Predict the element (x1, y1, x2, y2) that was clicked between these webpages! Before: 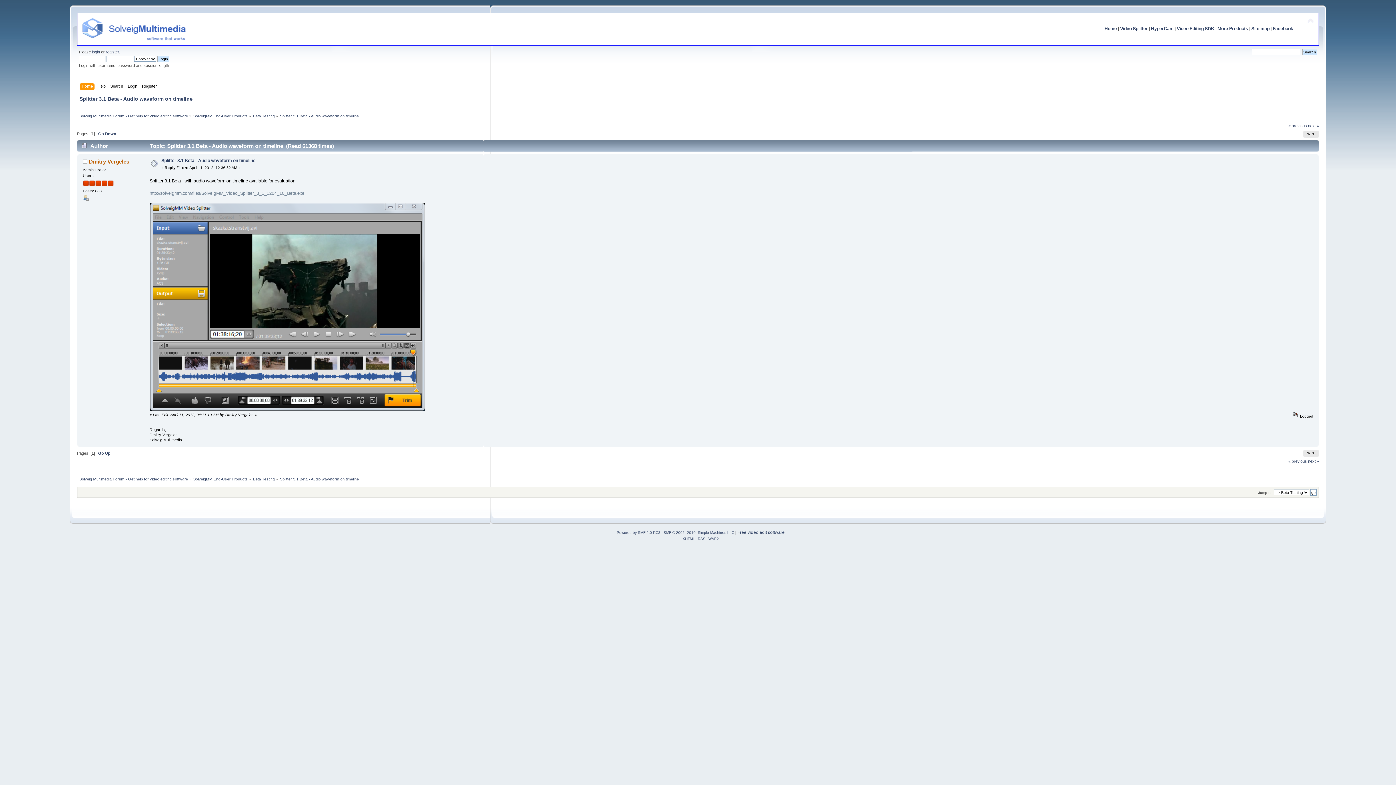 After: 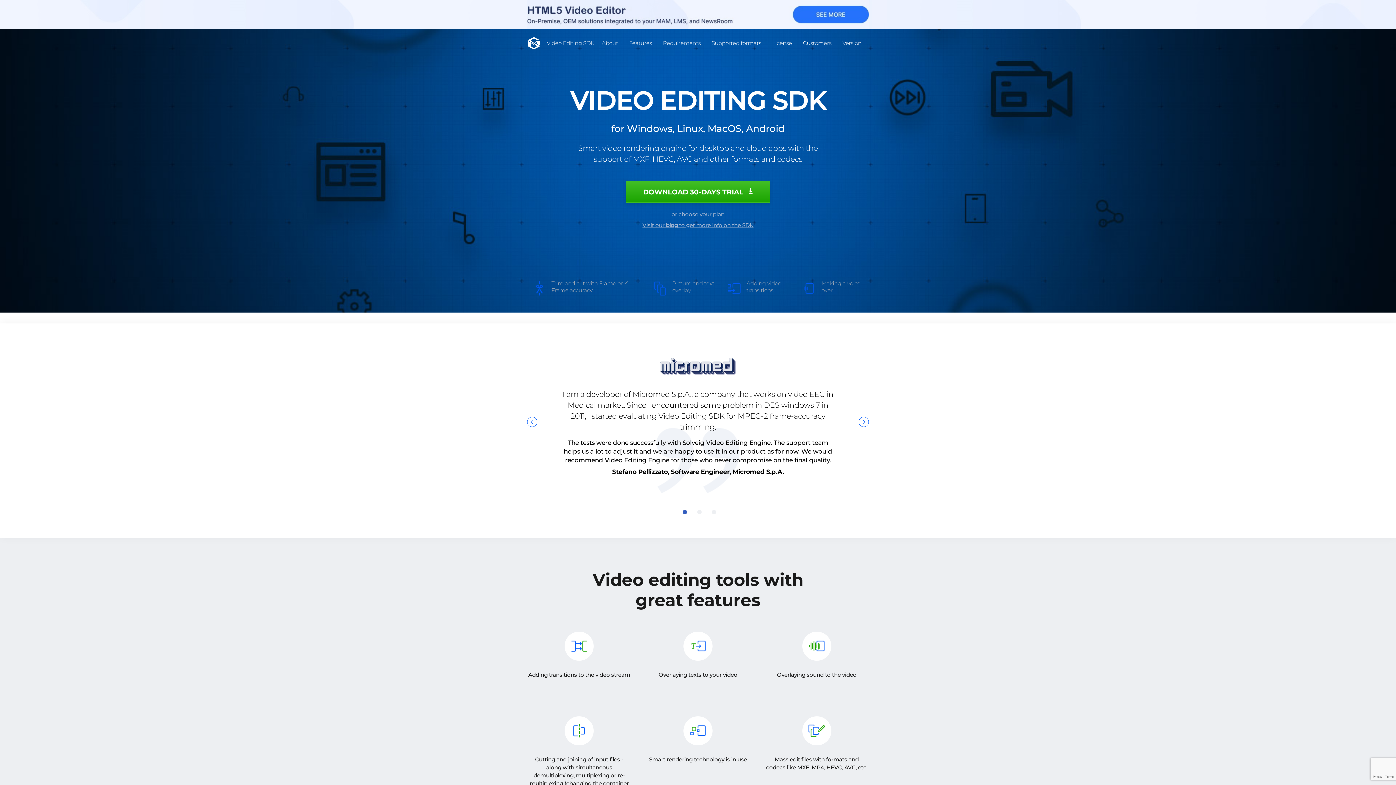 Action: bbox: (1177, 26, 1214, 31) label: Video Editing SDK